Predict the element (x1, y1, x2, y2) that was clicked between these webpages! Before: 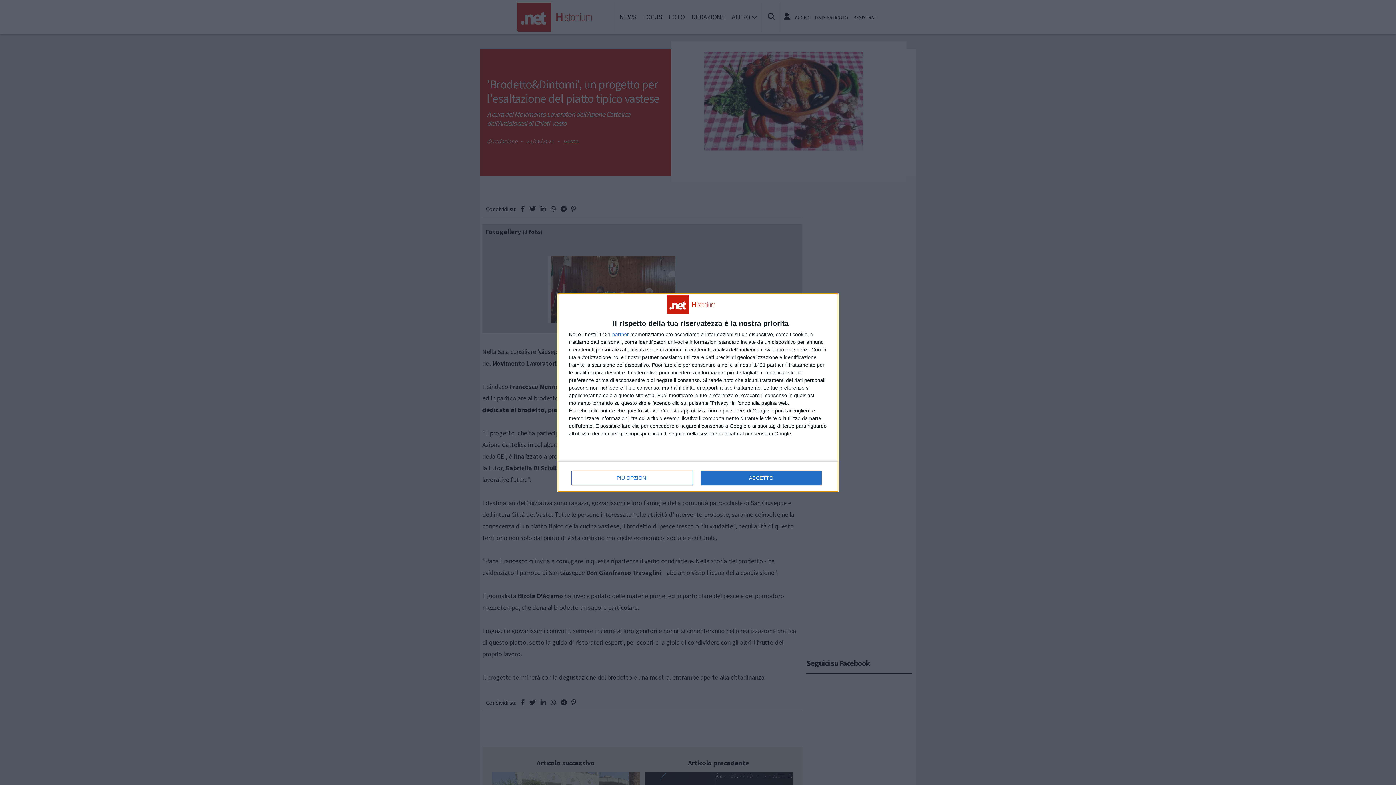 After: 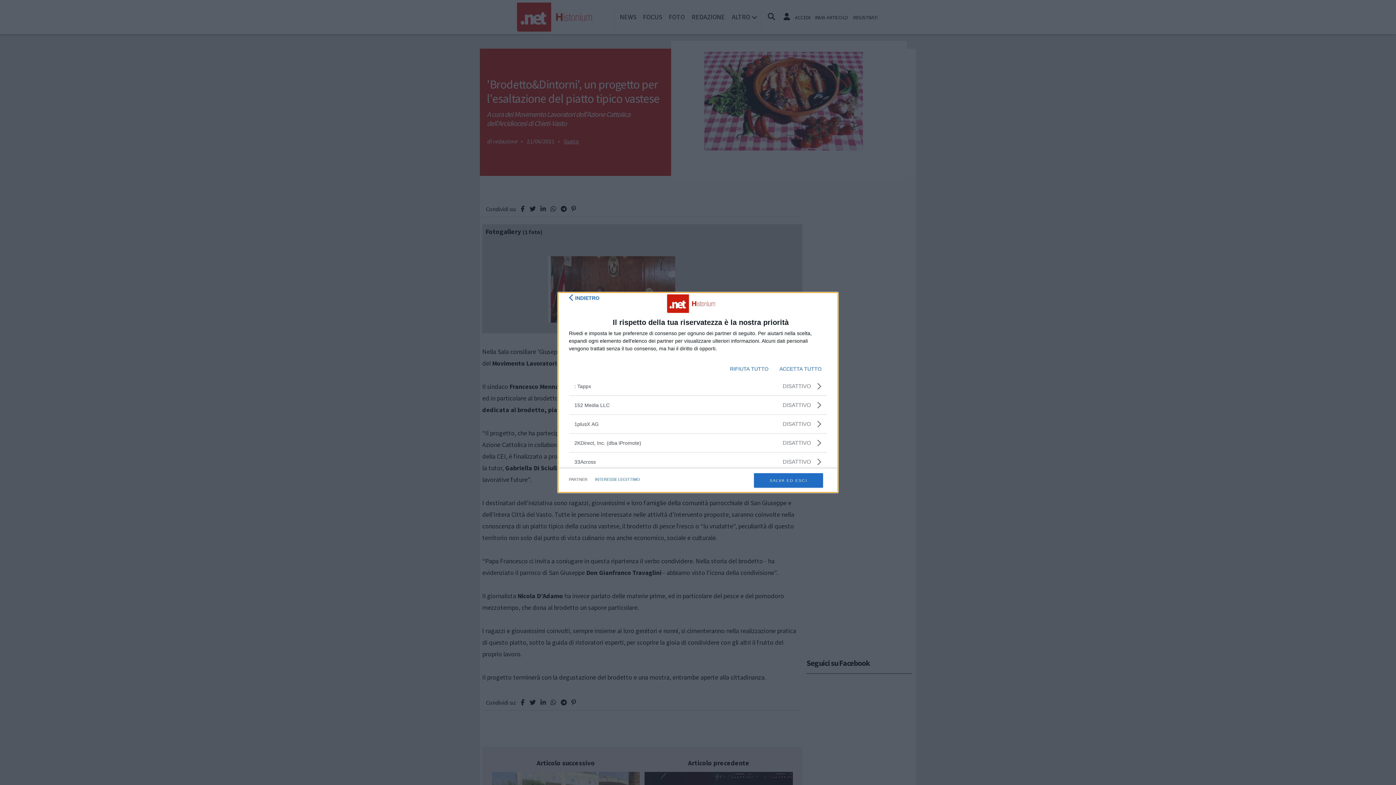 Action: label: partner bbox: (612, 331, 629, 336)